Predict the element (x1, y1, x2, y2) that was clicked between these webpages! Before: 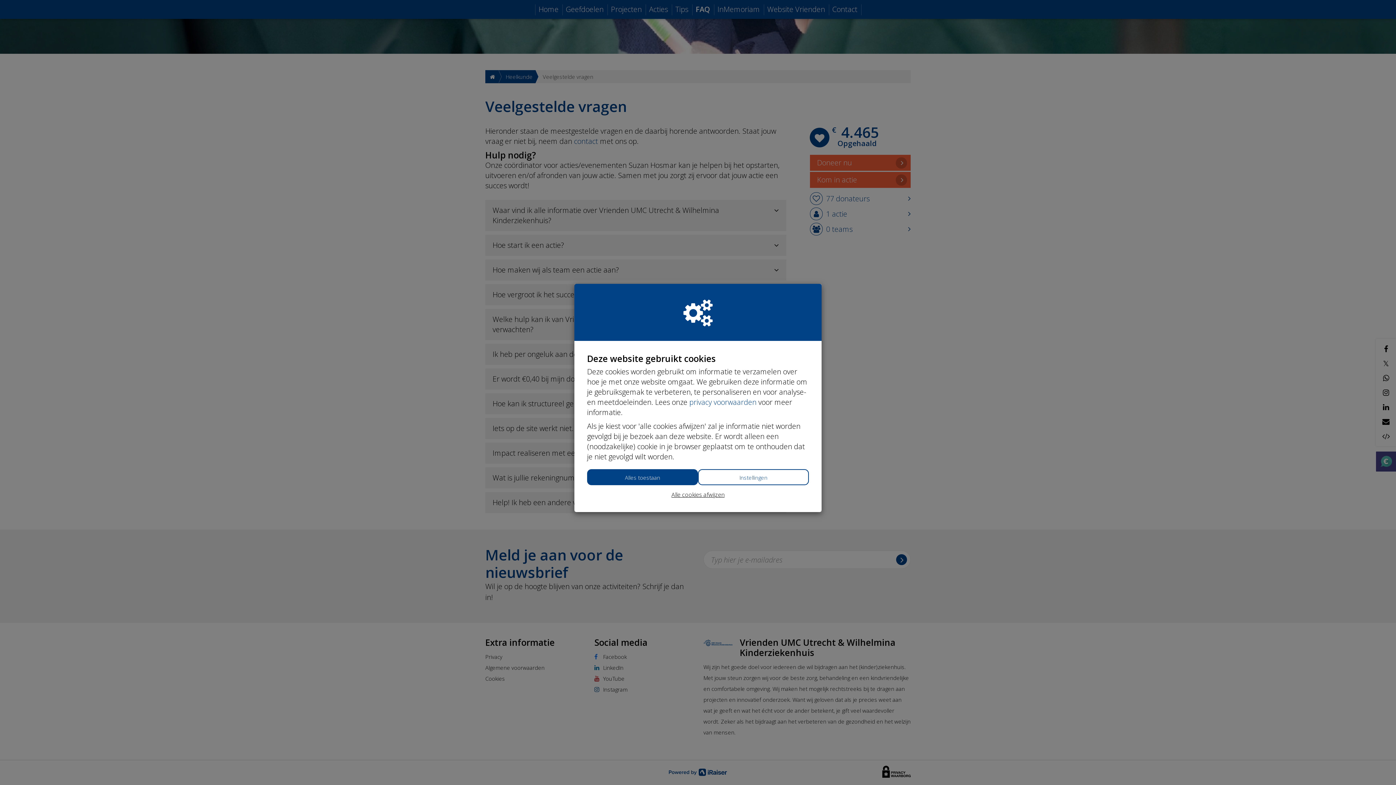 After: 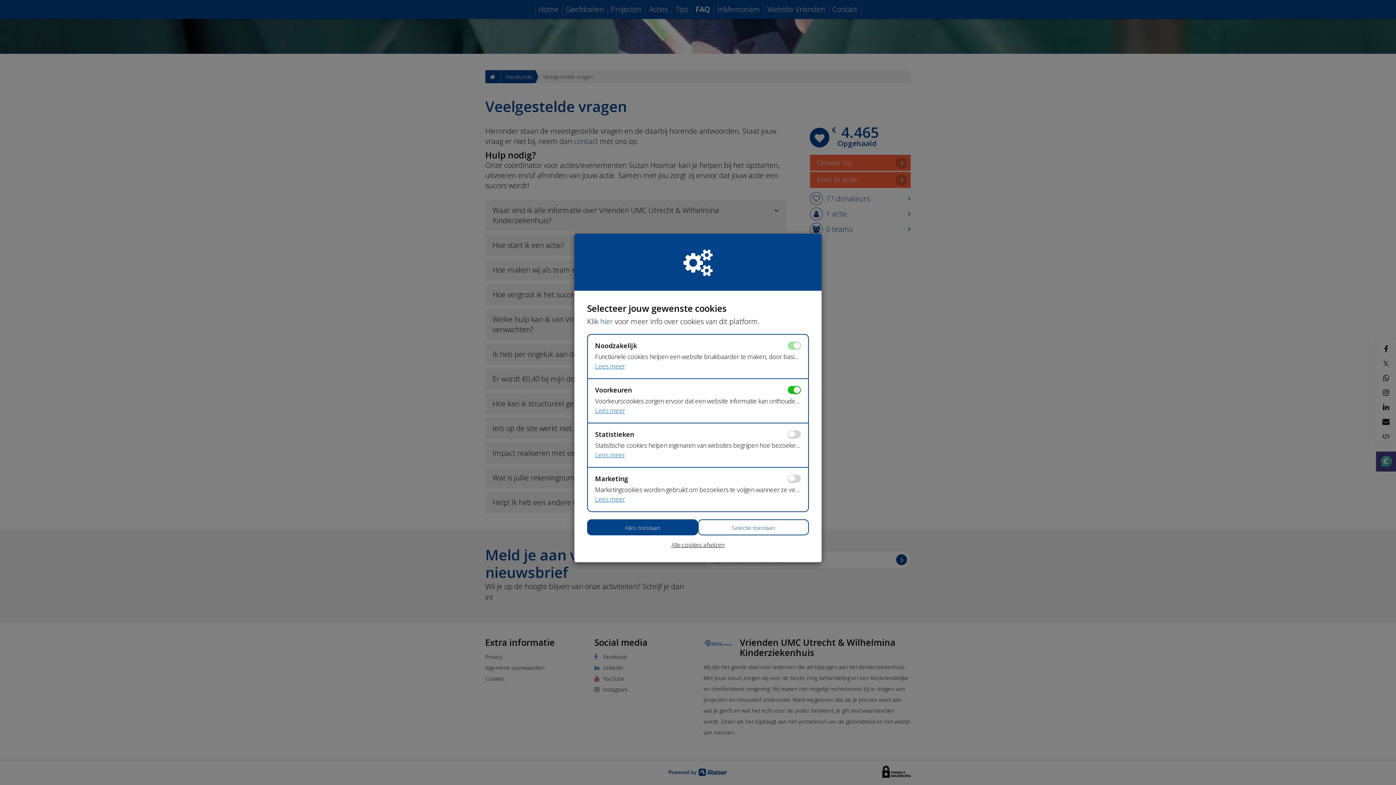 Action: label: Instellingen bbox: (698, 469, 809, 485)